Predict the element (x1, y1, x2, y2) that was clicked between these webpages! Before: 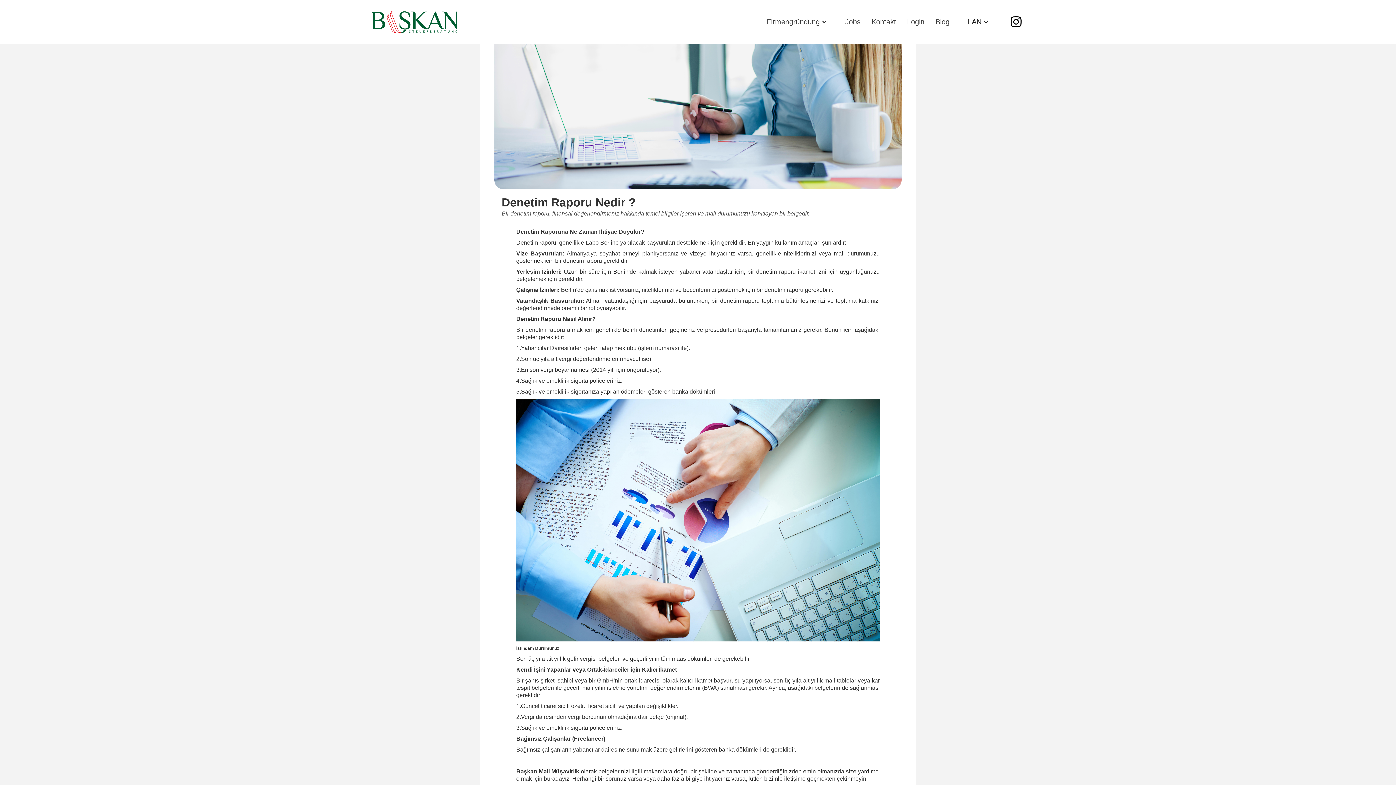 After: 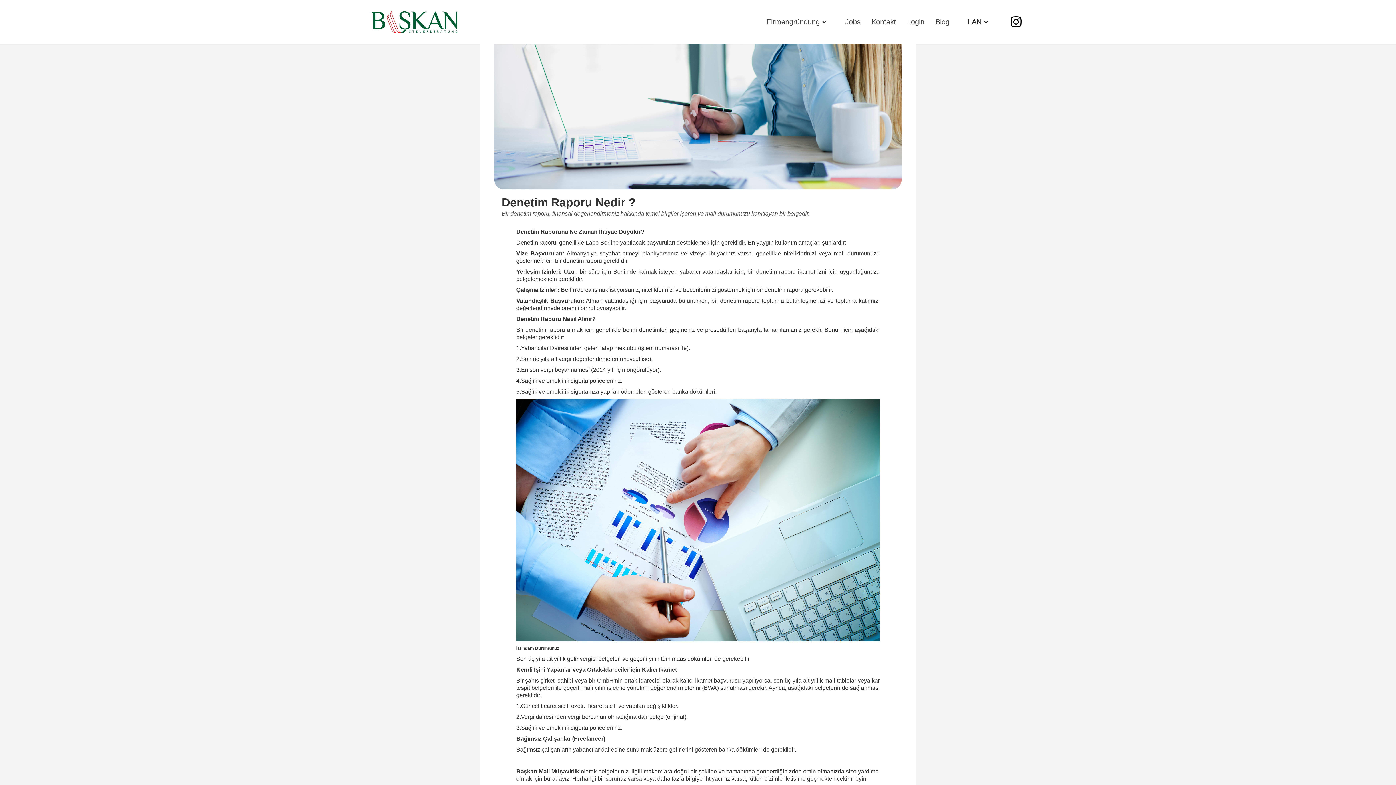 Action: bbox: (370, 10, 457, 32)